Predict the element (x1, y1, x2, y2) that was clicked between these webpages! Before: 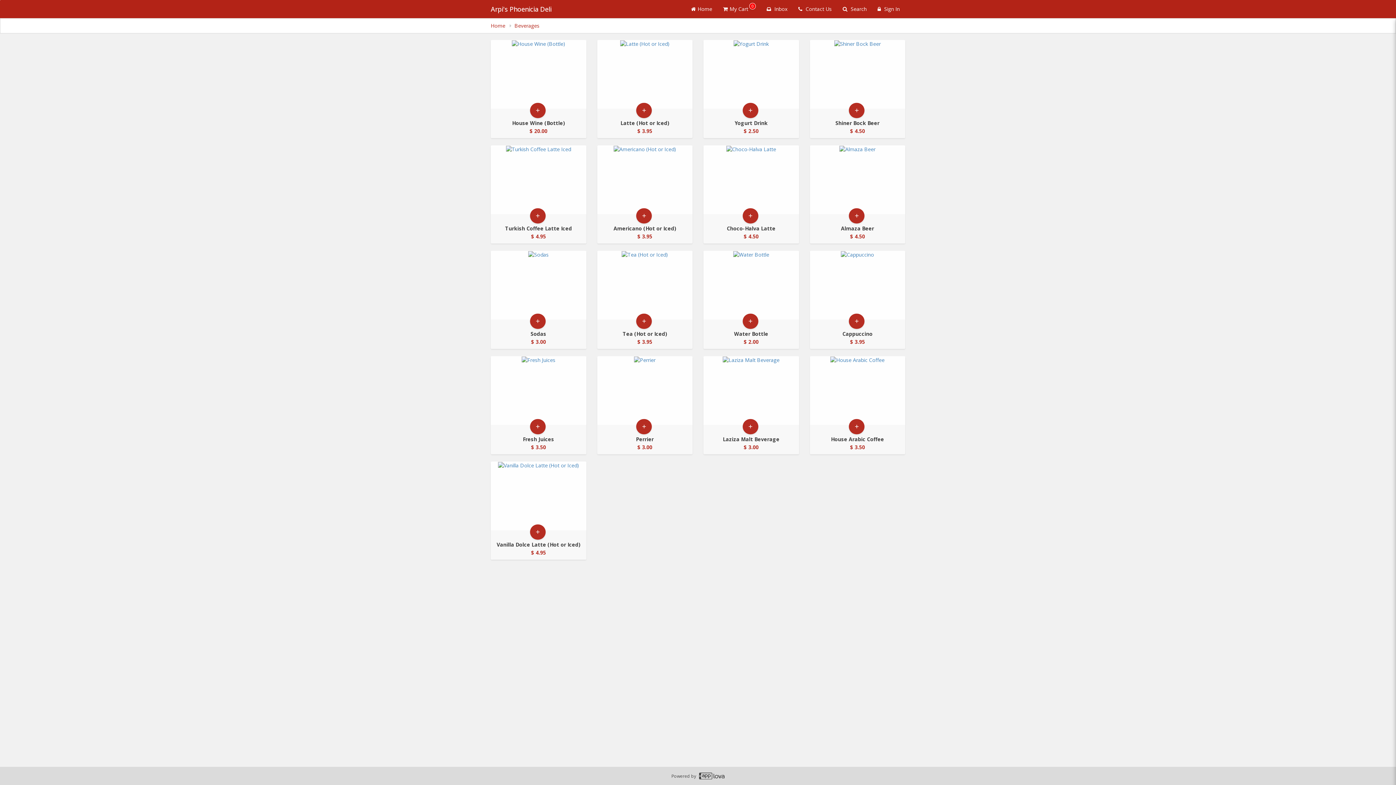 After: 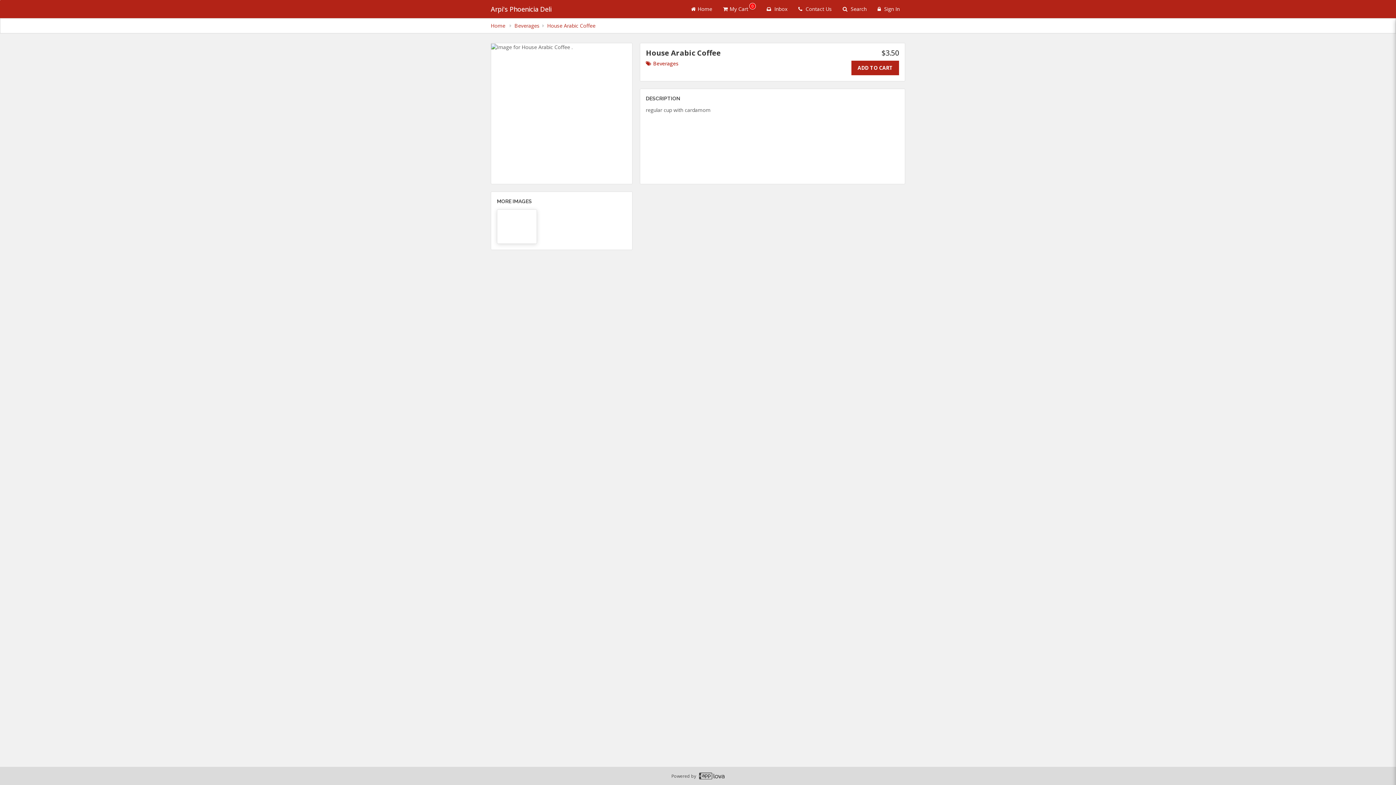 Action: bbox: (810, 356, 905, 425) label: Go to Product Details page - House Arabic Coffee 